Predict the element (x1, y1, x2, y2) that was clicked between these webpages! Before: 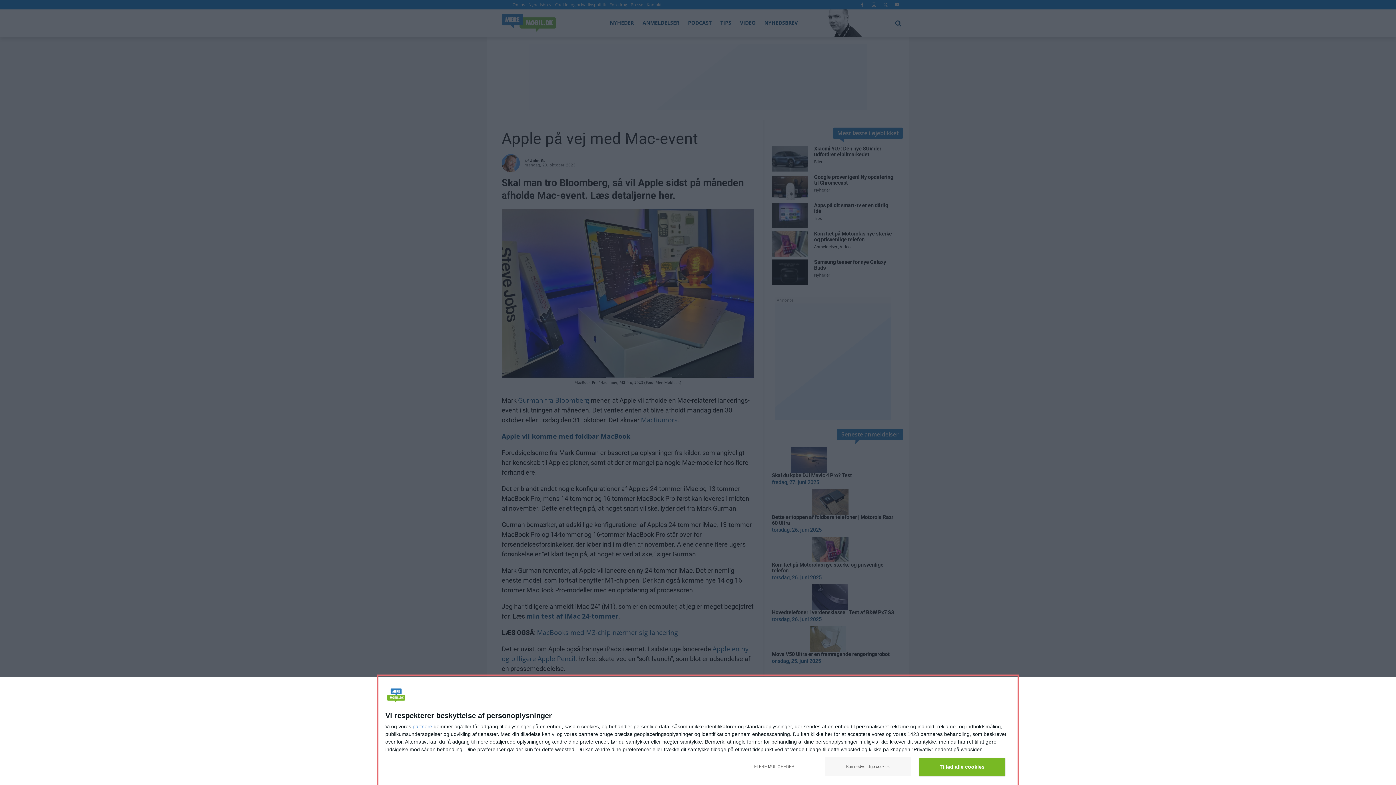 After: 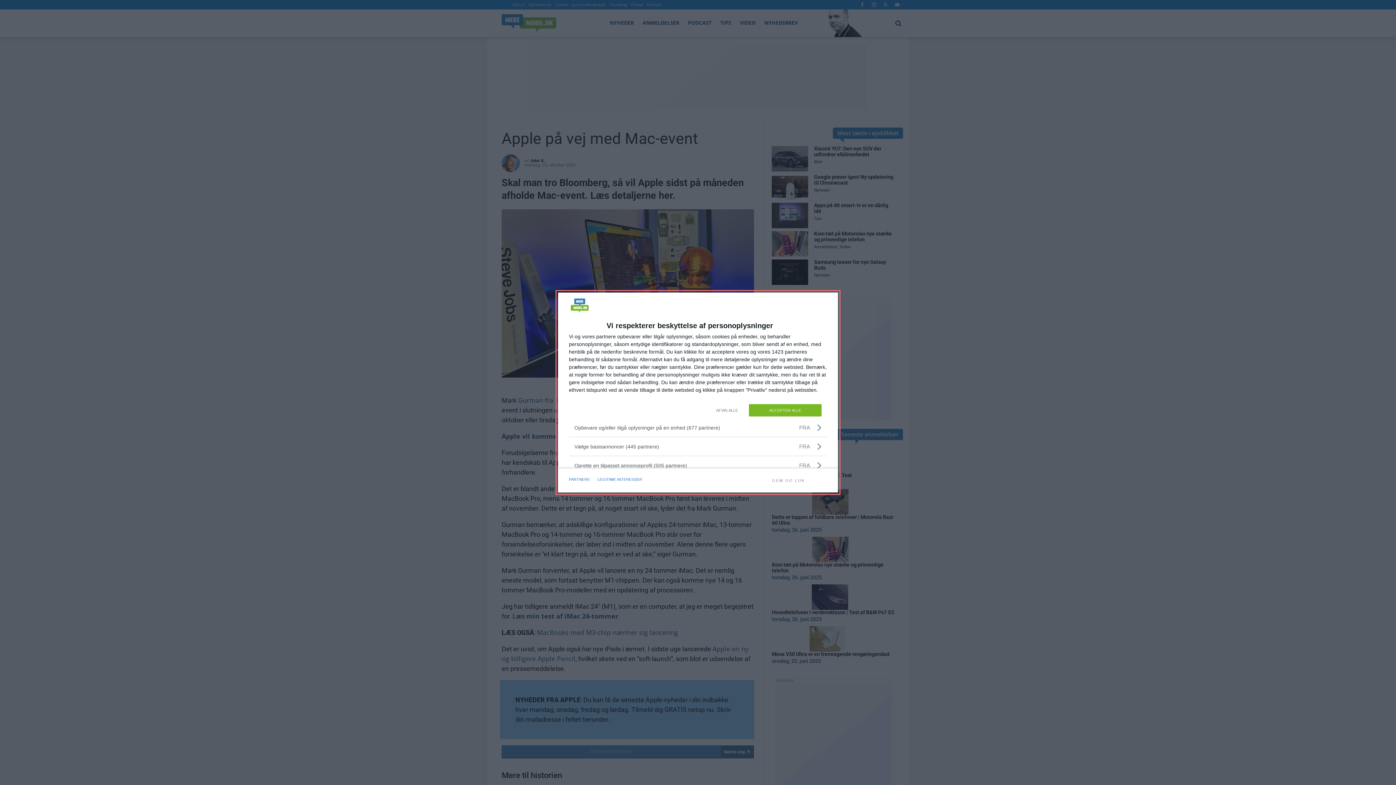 Action: label: FLERE MULIGHEDER bbox: (731, 757, 817, 776)